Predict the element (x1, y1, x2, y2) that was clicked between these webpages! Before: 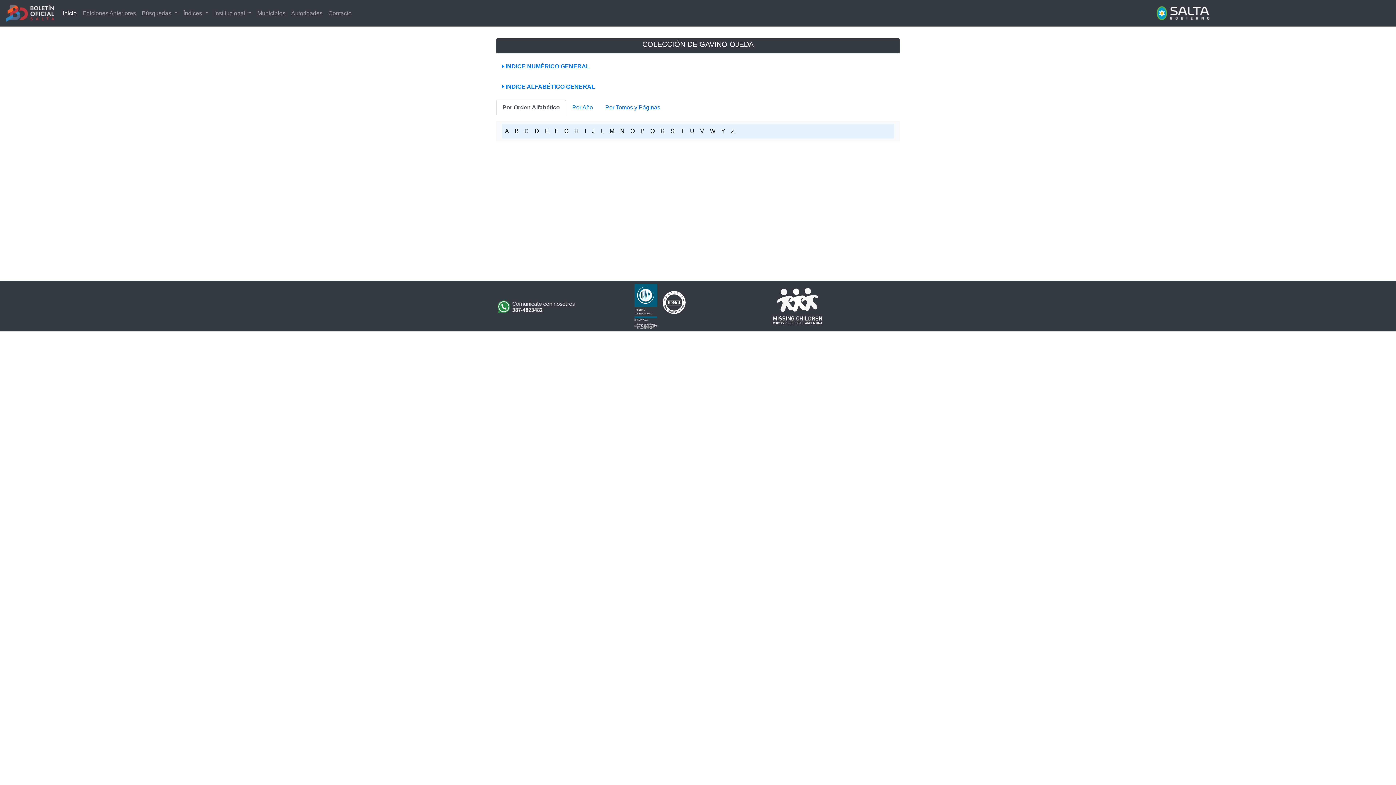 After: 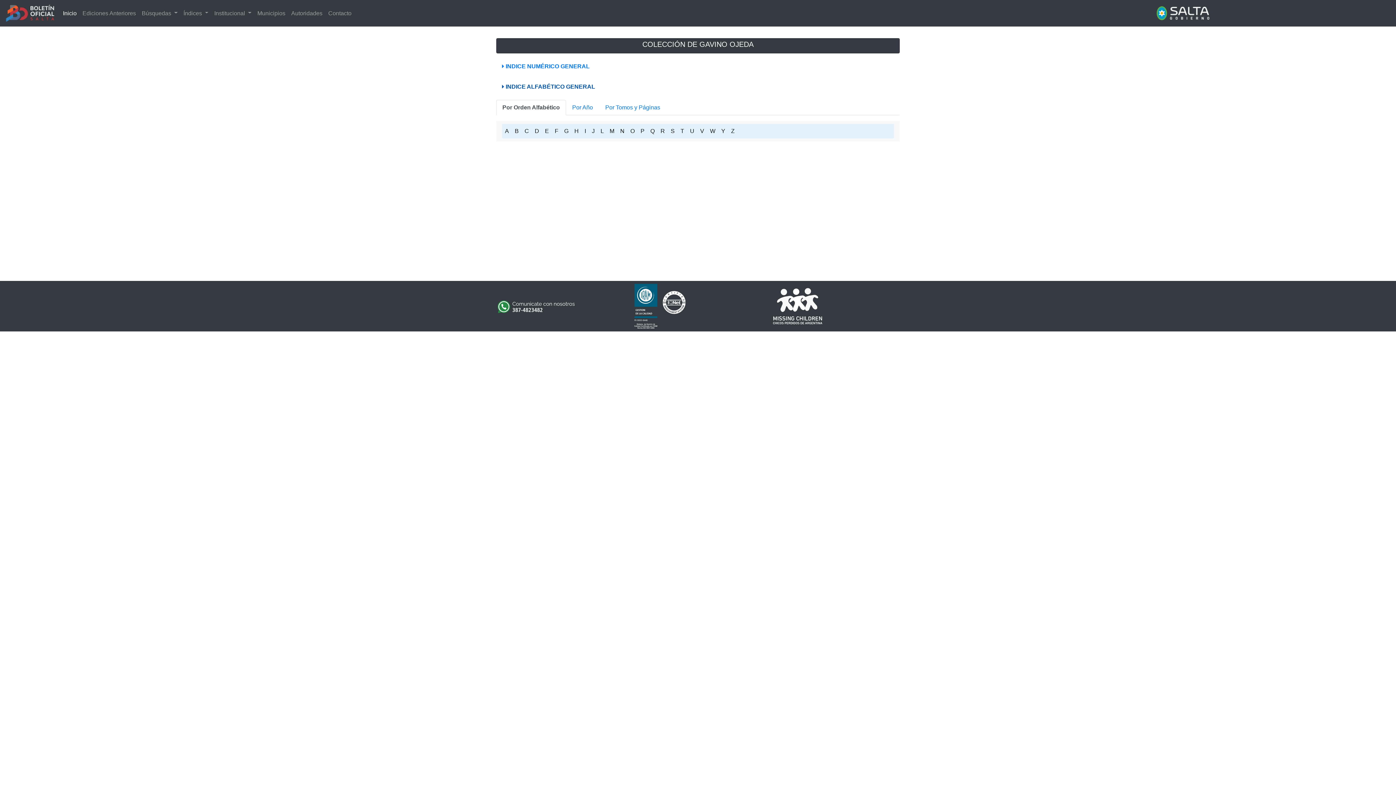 Action: bbox: (496, 79, 900, 94) label:  INDICE ALFABÉTICO GENERAL